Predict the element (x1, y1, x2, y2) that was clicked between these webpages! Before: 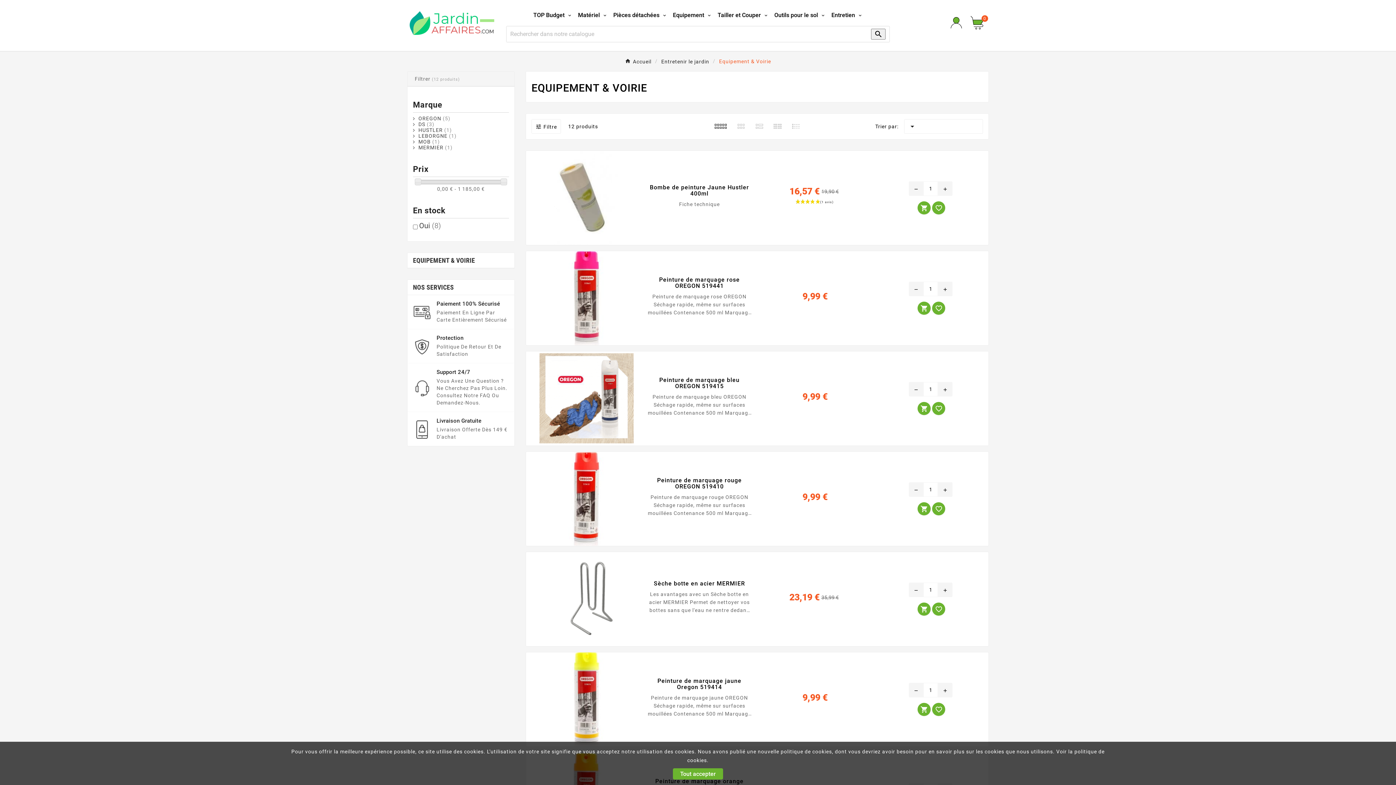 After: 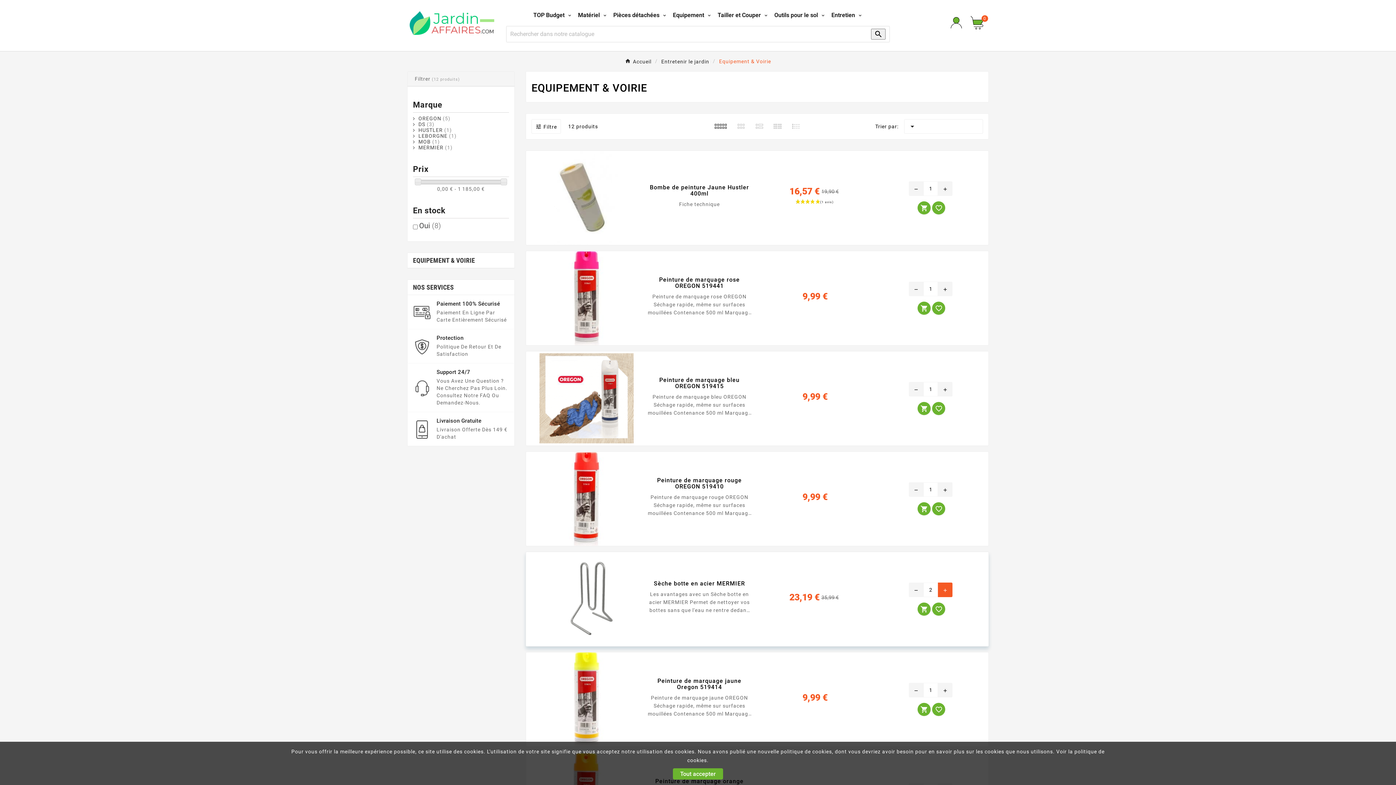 Action: label: add bbox: (938, 582, 952, 597)